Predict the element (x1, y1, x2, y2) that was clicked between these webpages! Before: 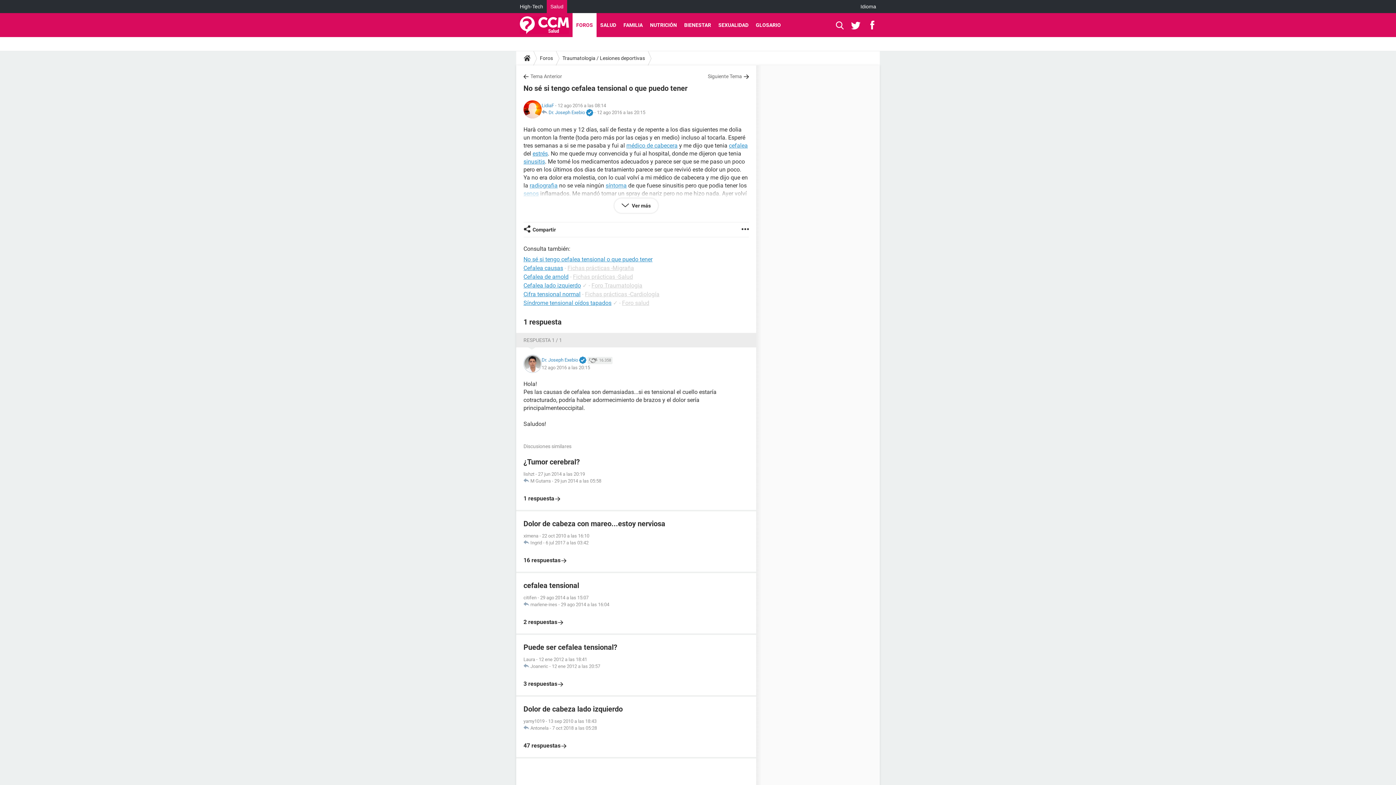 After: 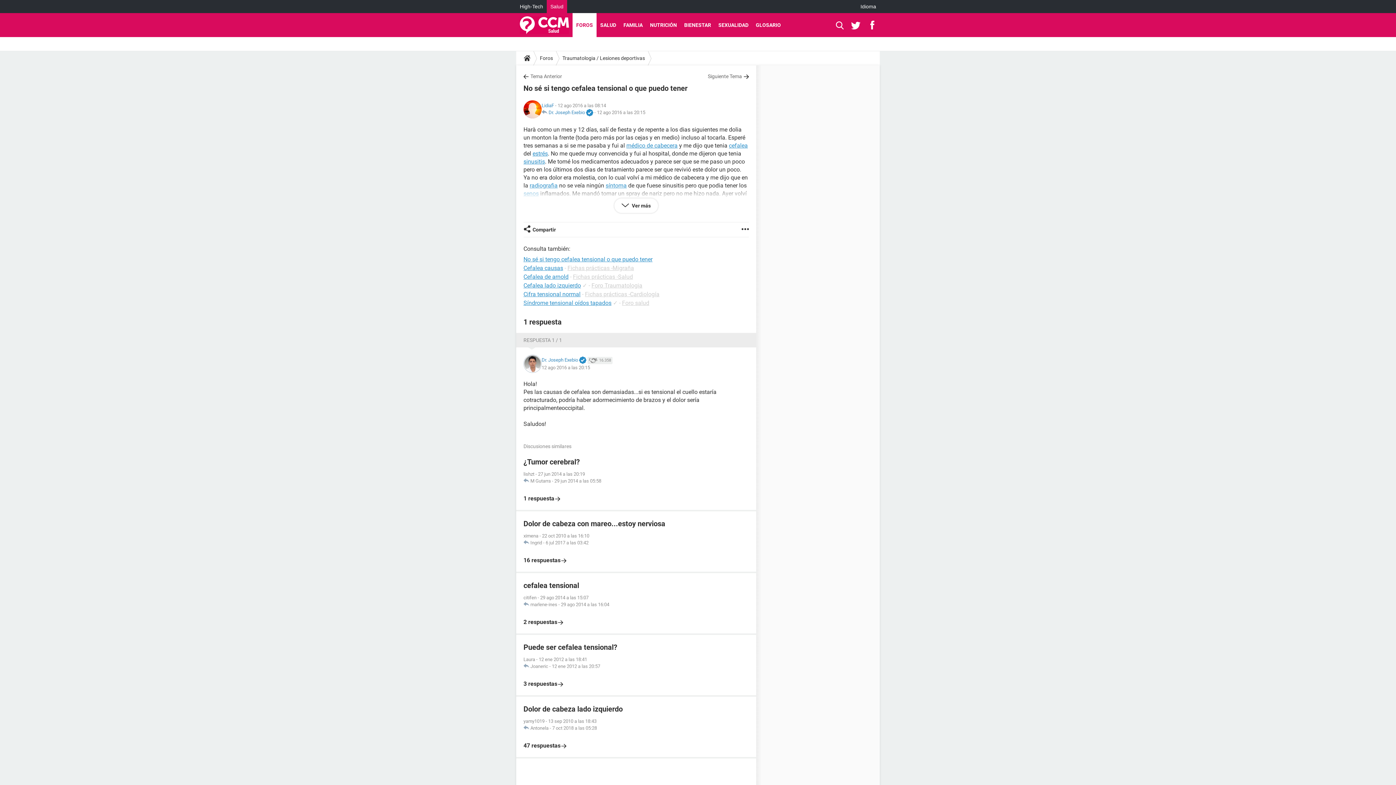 Action: label:   bbox: (851, 13, 863, 37)